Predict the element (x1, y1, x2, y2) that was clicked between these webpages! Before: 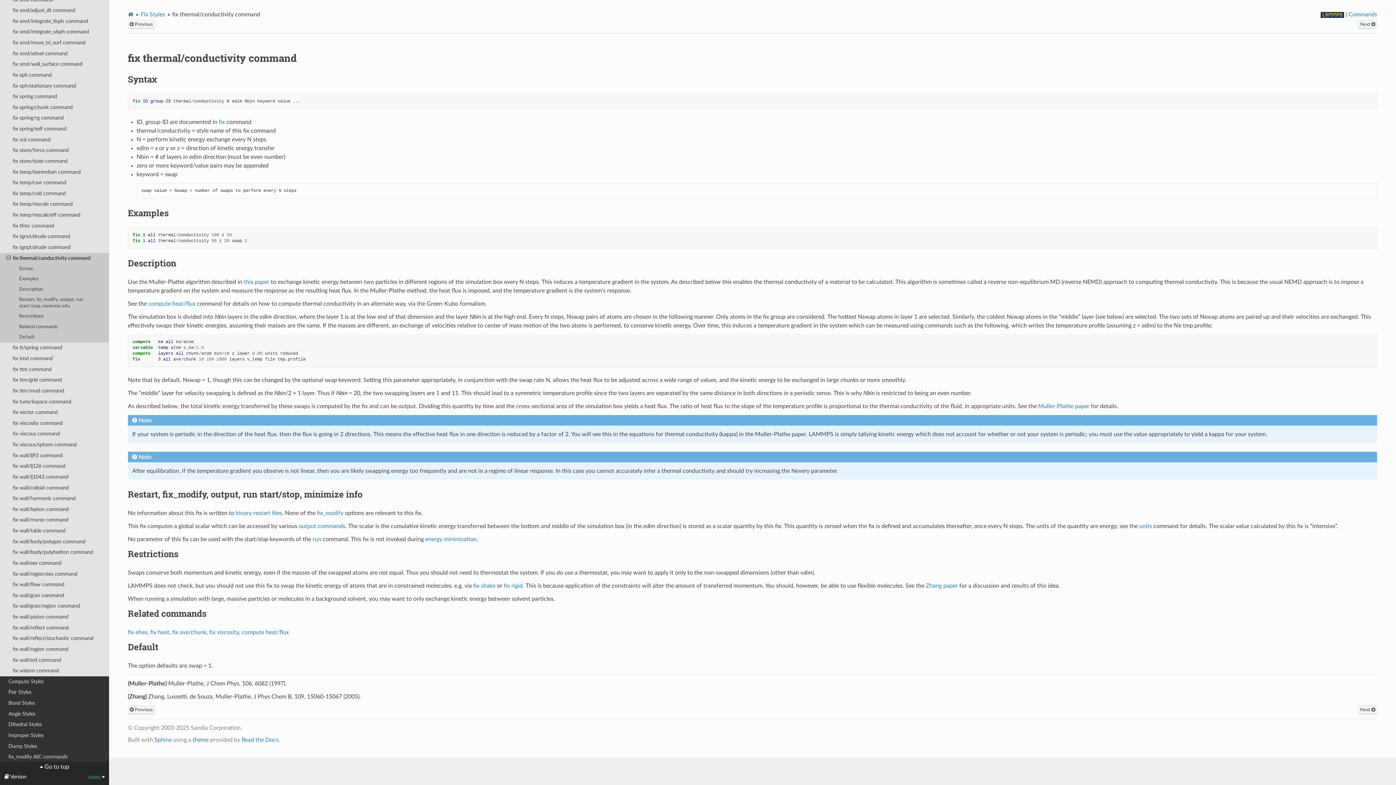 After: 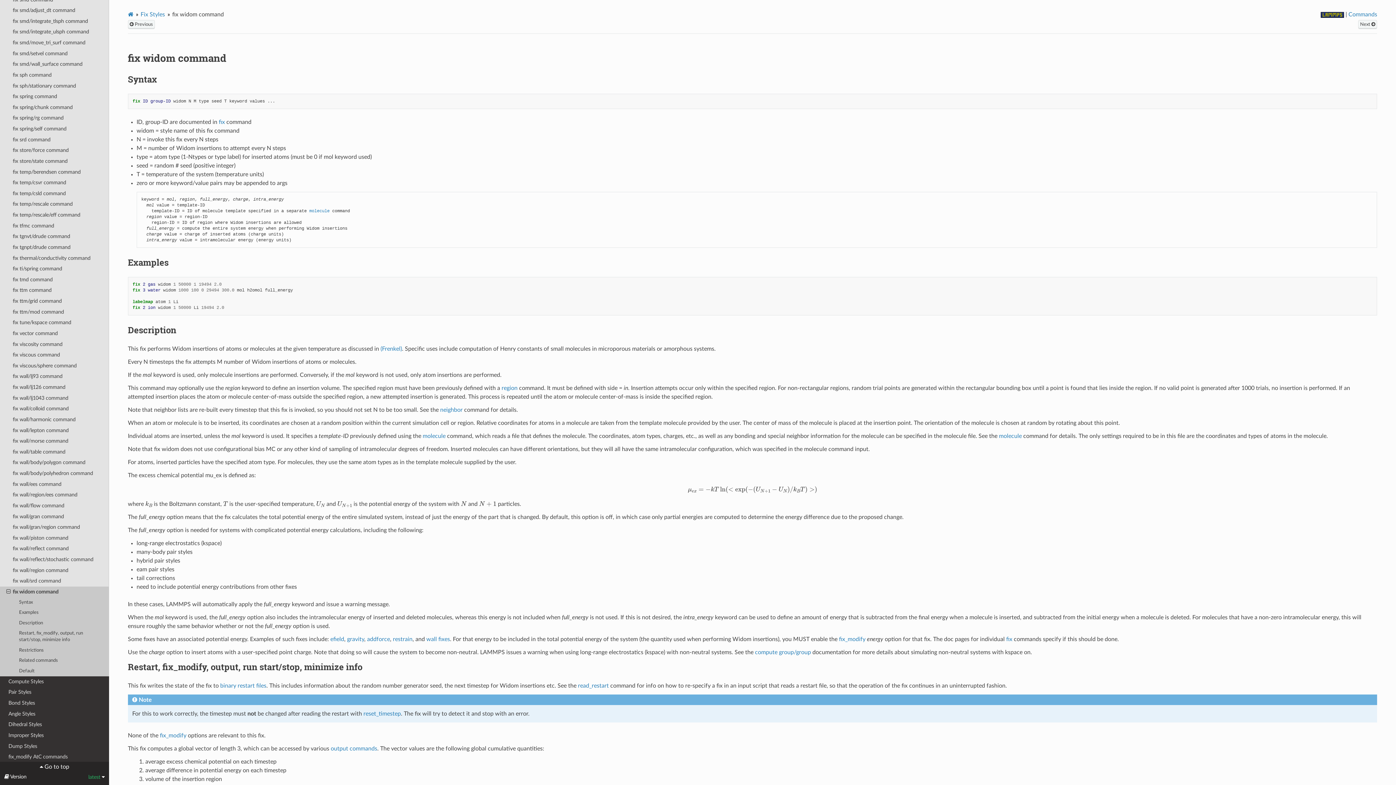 Action: bbox: (0, 665, 109, 676) label: fix widom command